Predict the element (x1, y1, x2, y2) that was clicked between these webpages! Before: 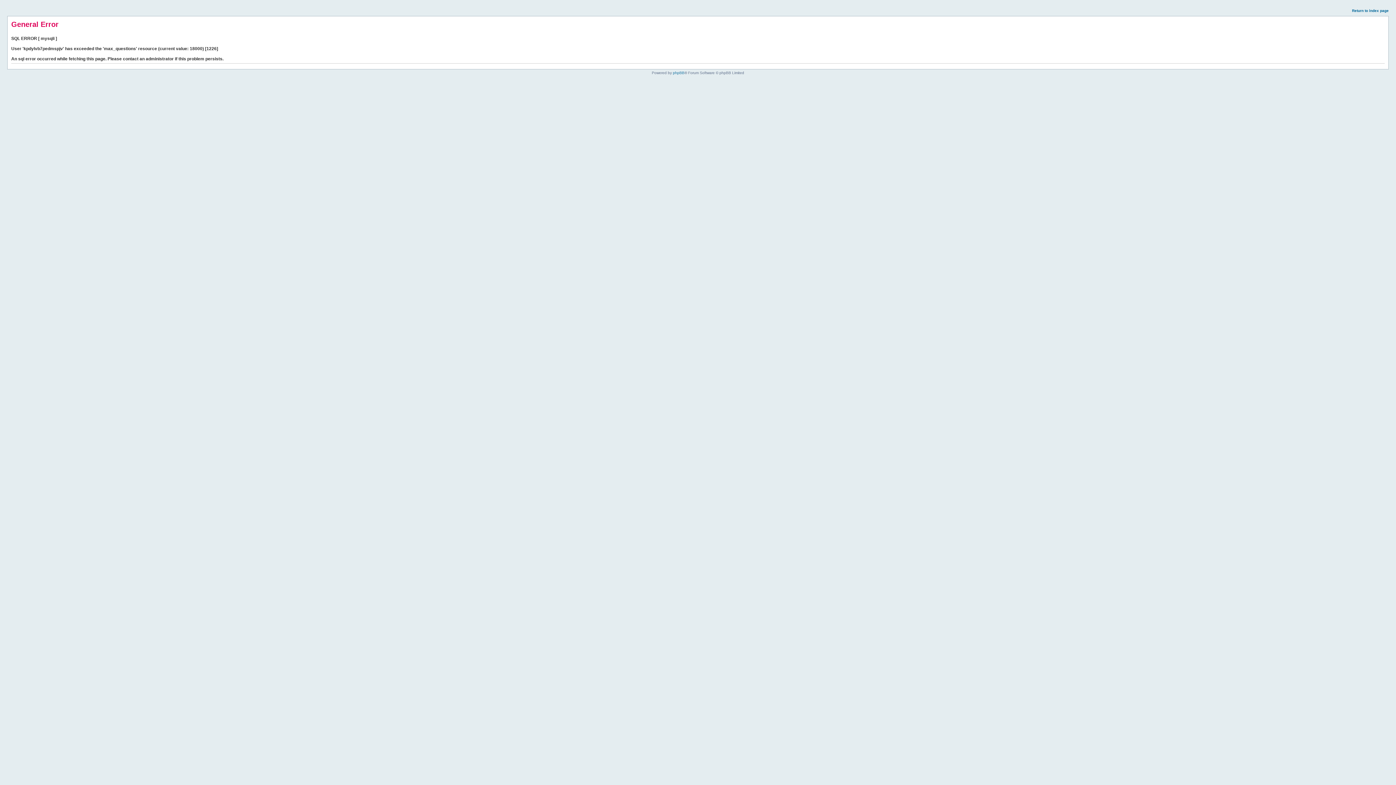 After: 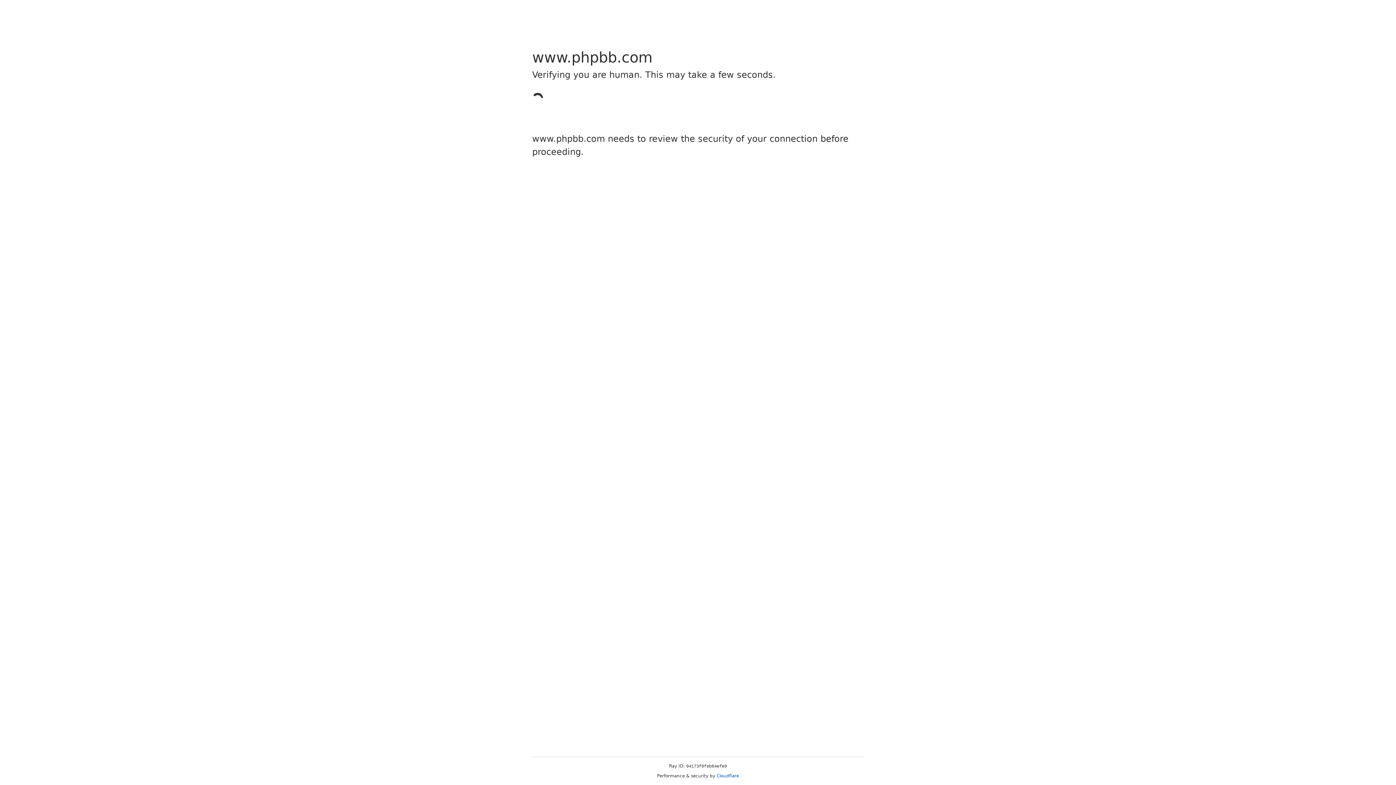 Action: bbox: (673, 70, 684, 74) label: phpBB